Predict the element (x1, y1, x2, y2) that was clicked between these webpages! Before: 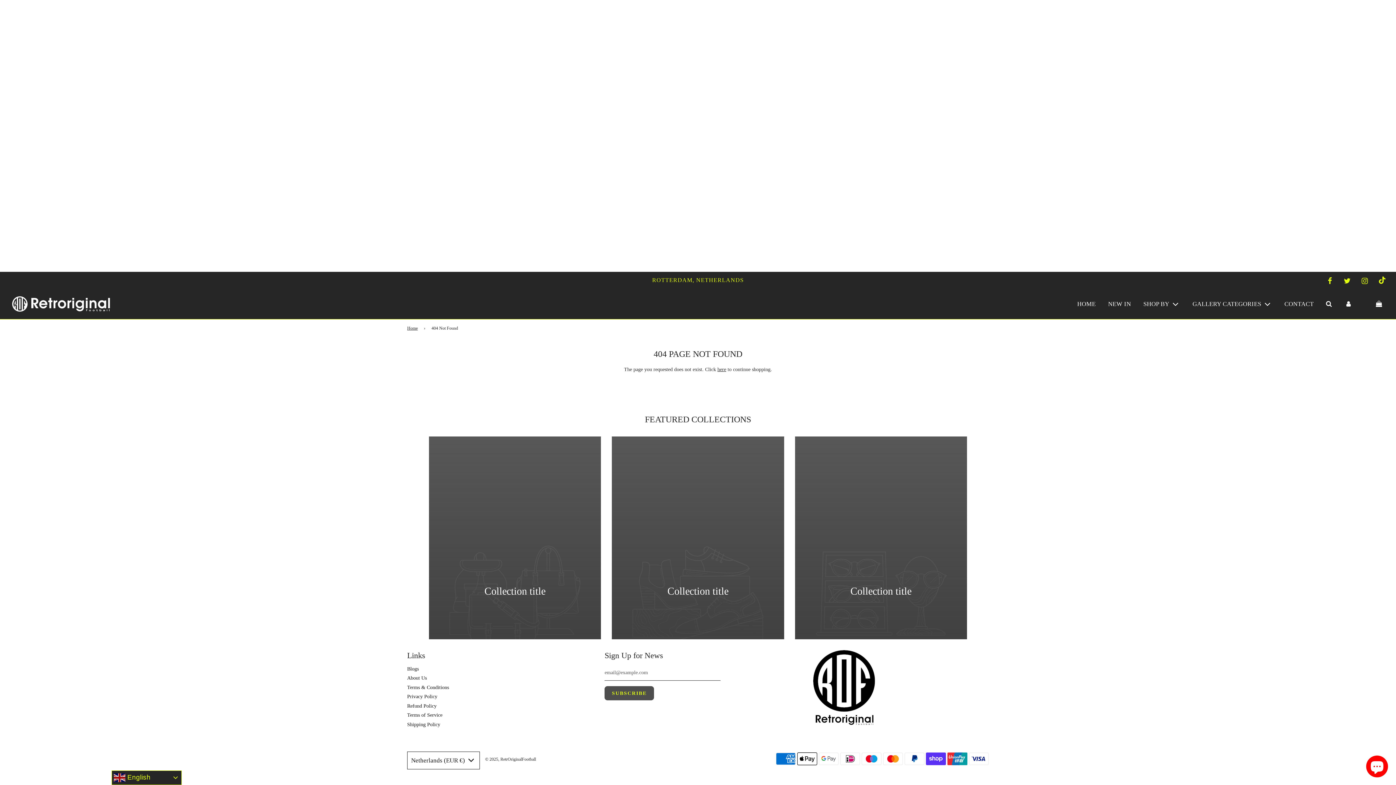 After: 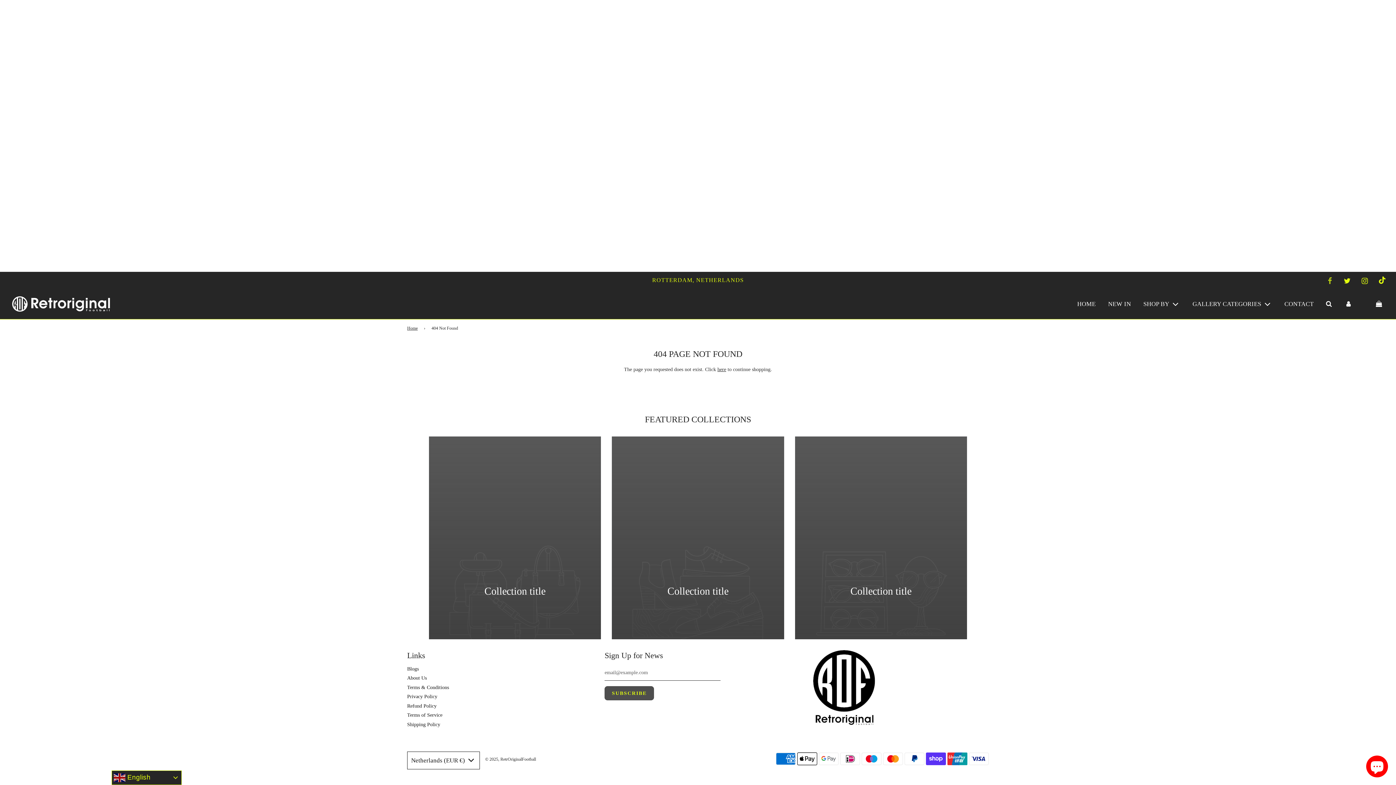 Action: bbox: (1322, 273, 1338, 289)